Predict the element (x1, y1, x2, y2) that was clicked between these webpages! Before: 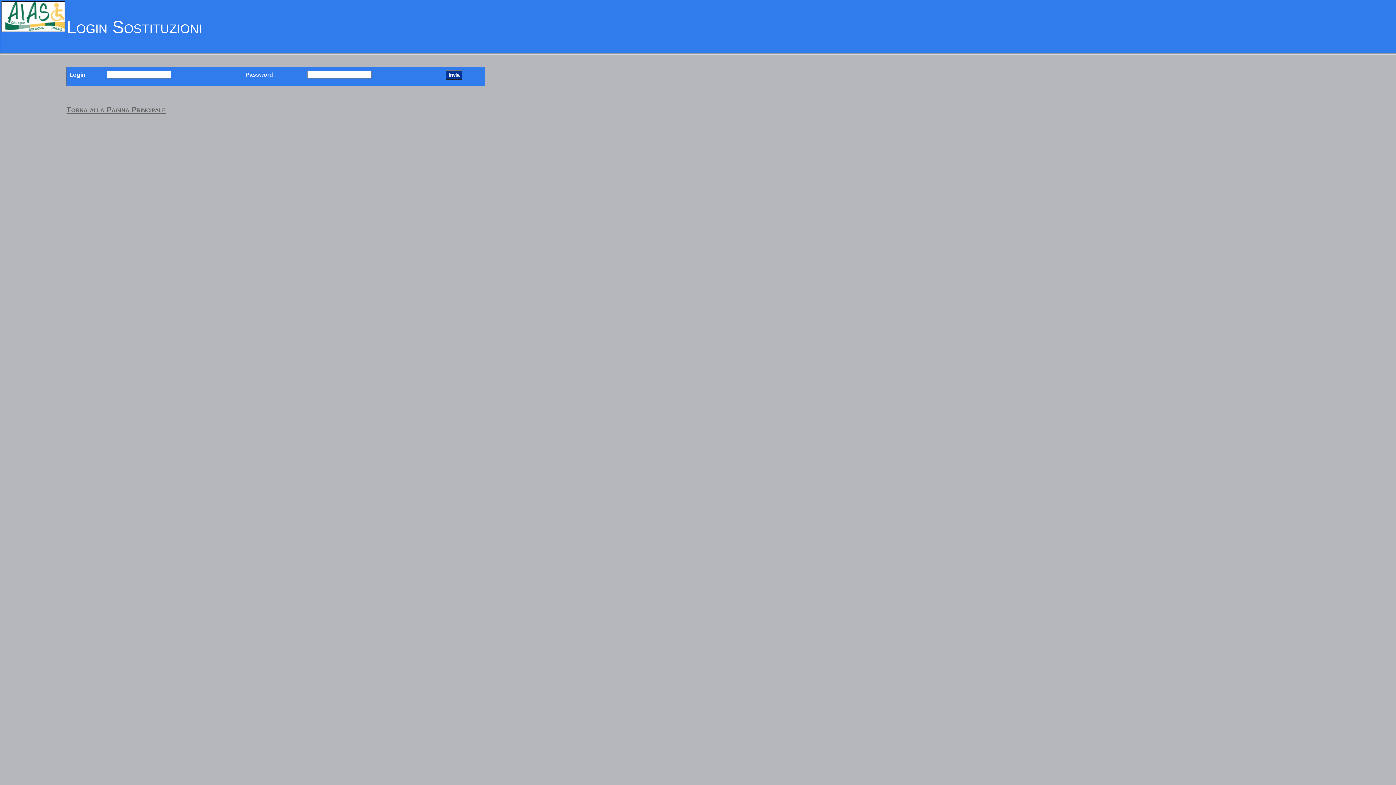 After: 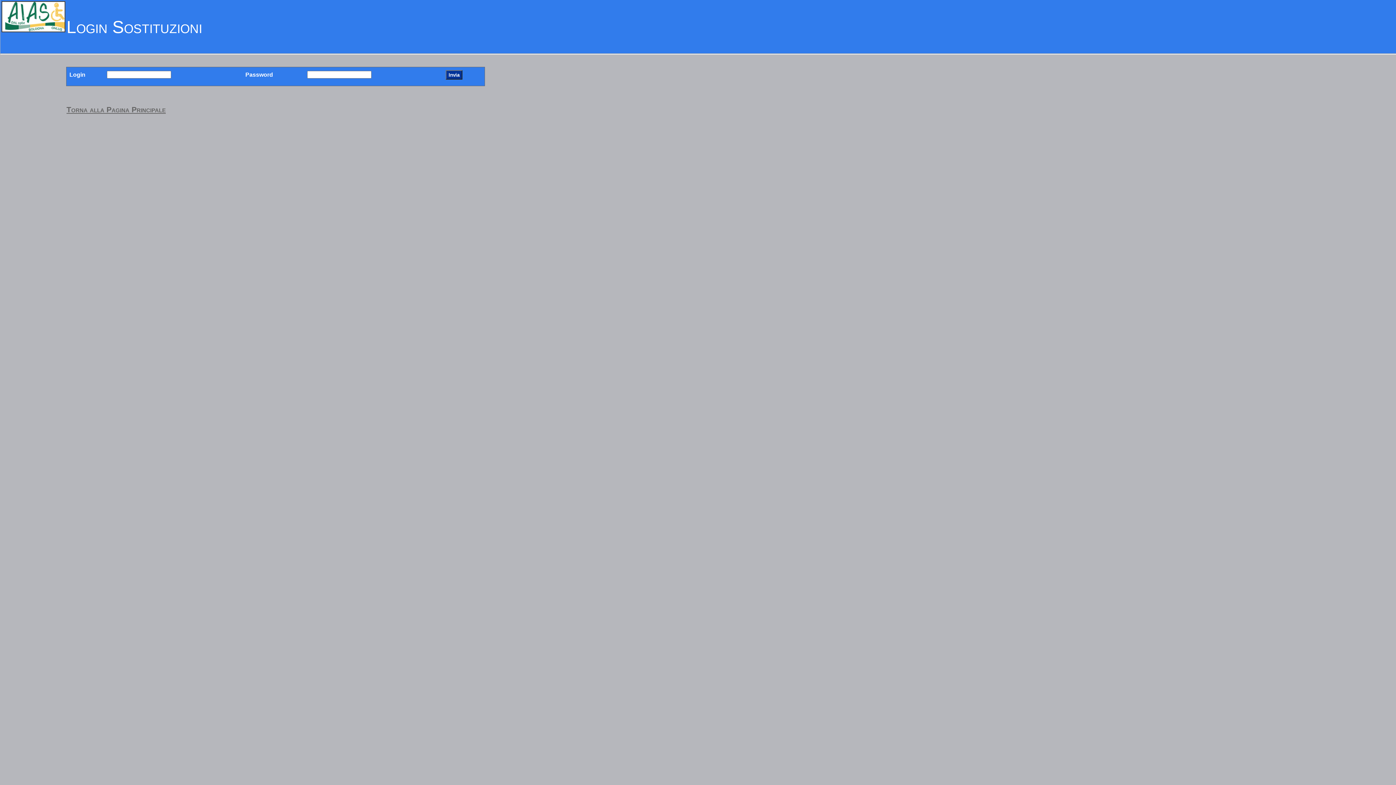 Action: bbox: (1, 27, 65, 33)